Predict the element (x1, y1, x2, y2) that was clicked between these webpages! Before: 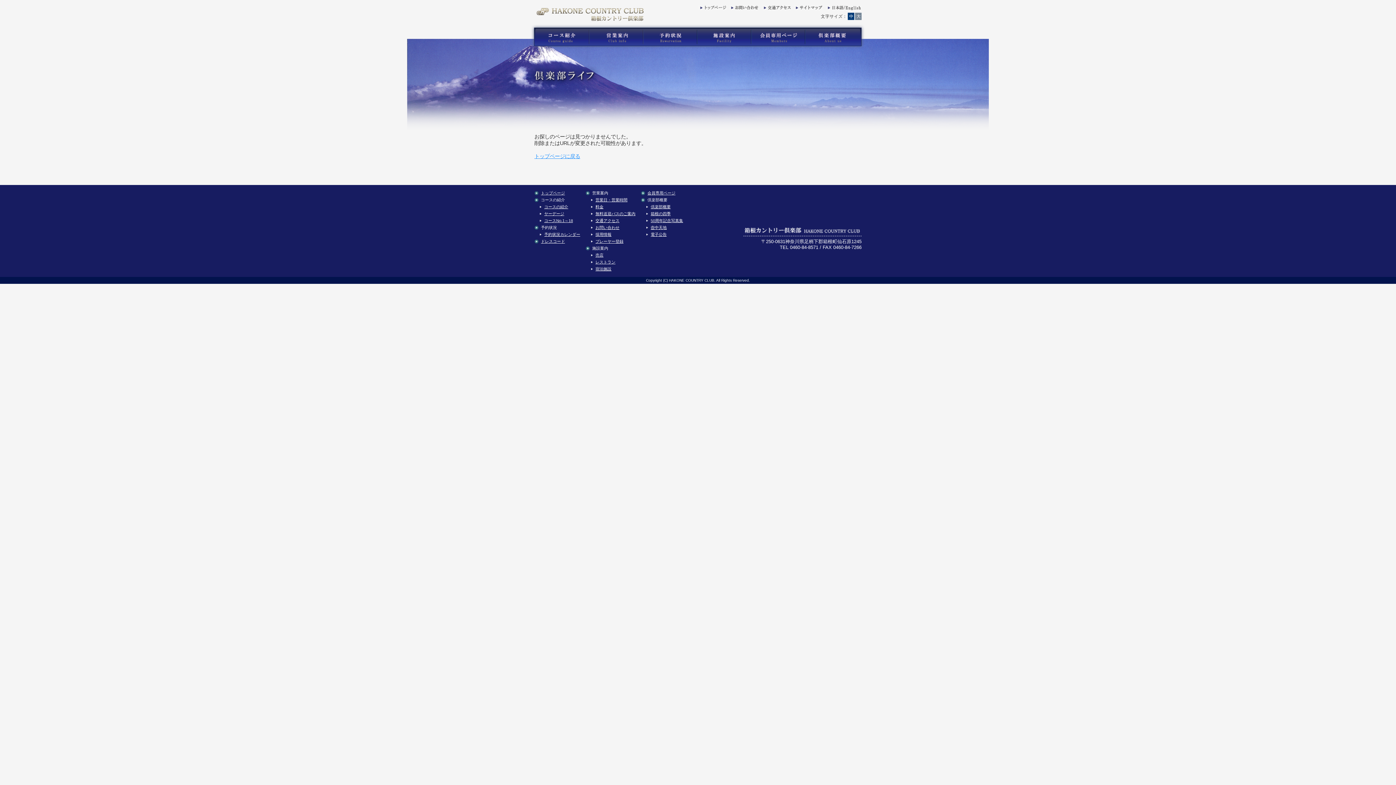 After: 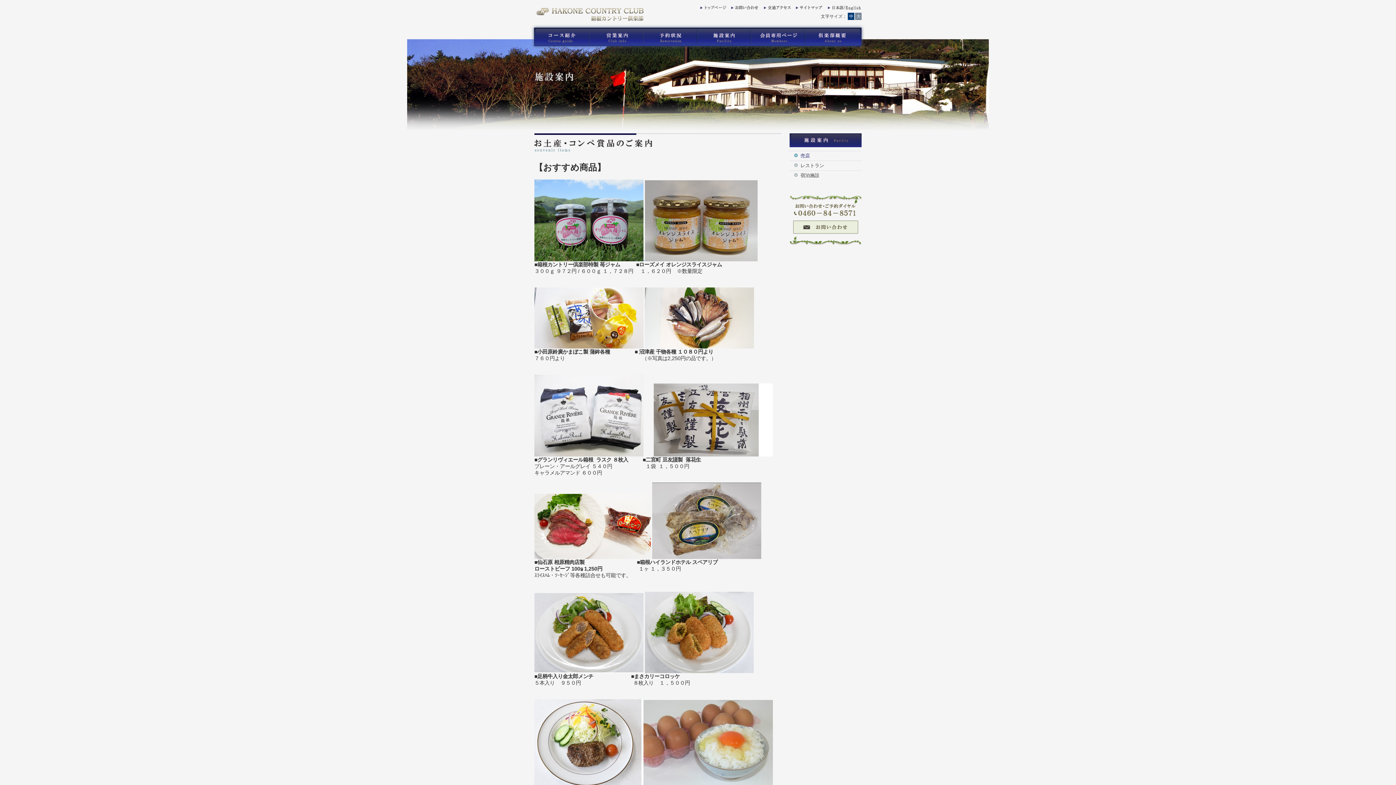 Action: label: 売店 bbox: (595, 253, 603, 257)